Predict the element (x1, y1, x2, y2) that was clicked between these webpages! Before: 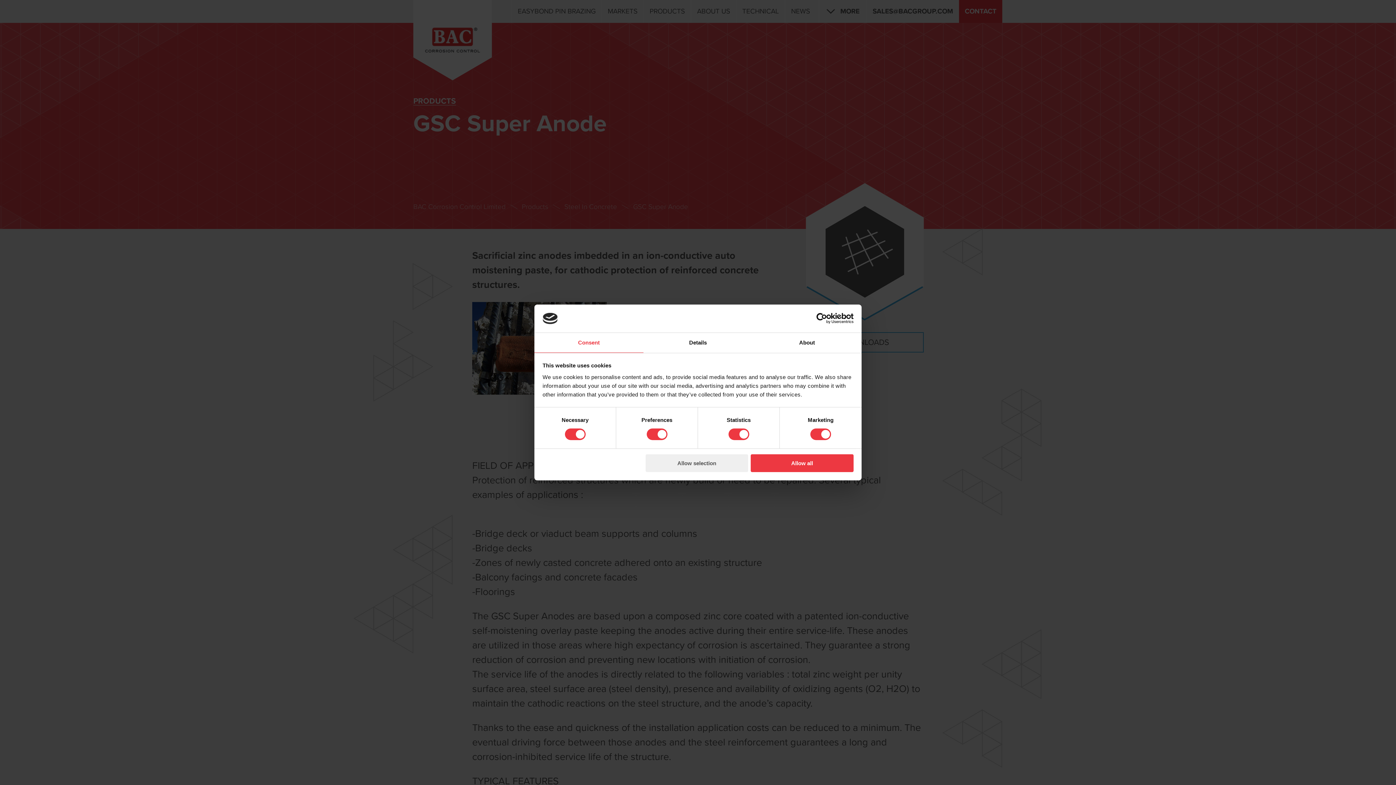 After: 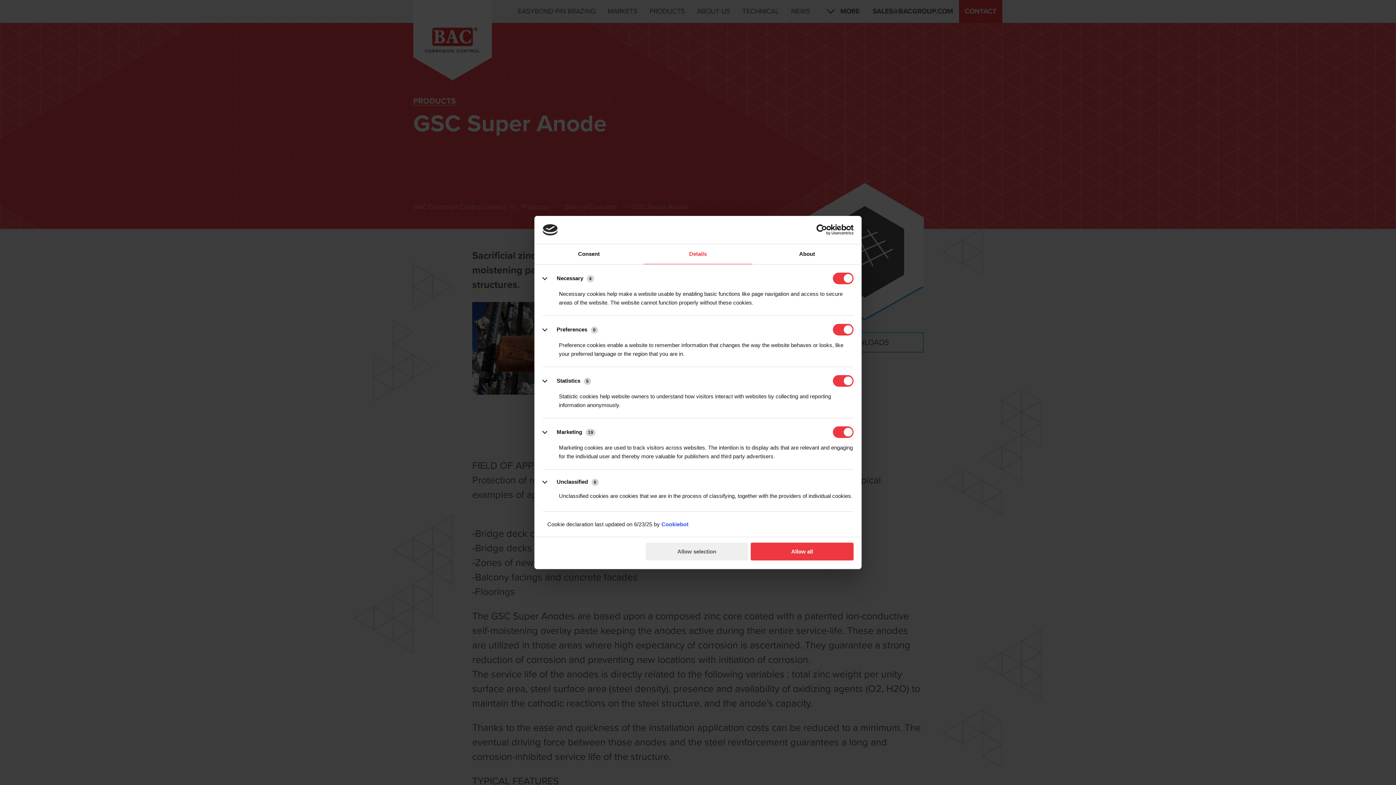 Action: label: Details bbox: (643, 333, 752, 353)